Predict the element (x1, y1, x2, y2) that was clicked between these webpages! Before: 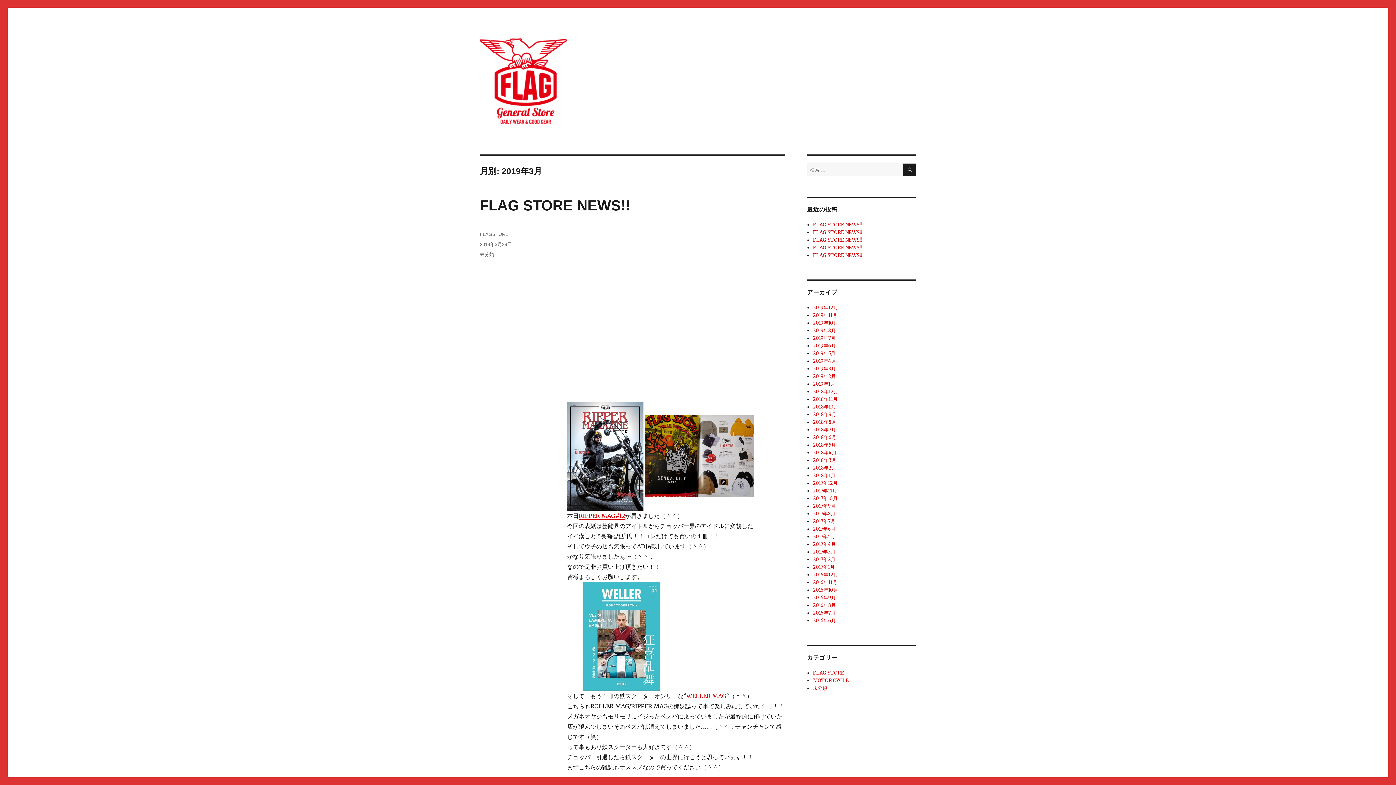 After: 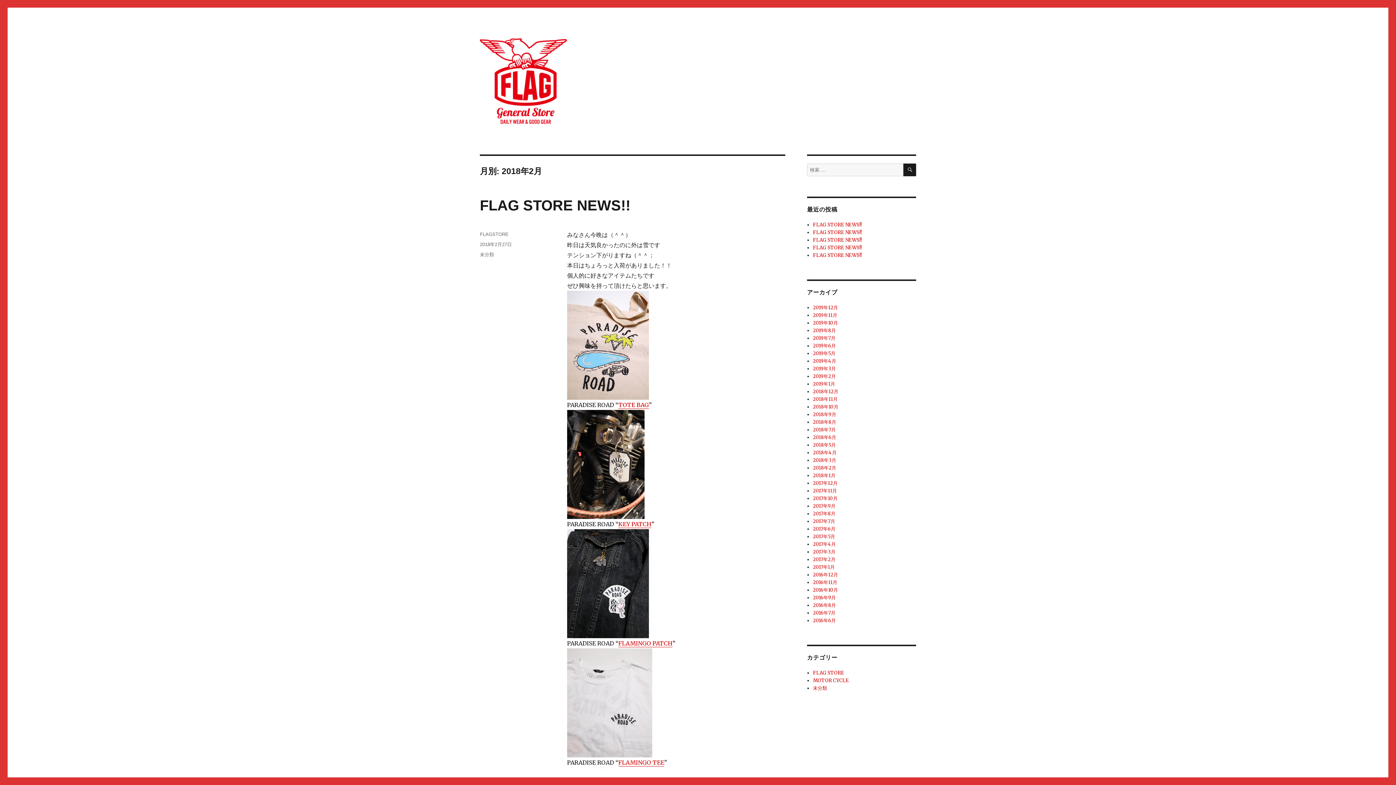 Action: label: 2018年2月 bbox: (813, 465, 836, 471)